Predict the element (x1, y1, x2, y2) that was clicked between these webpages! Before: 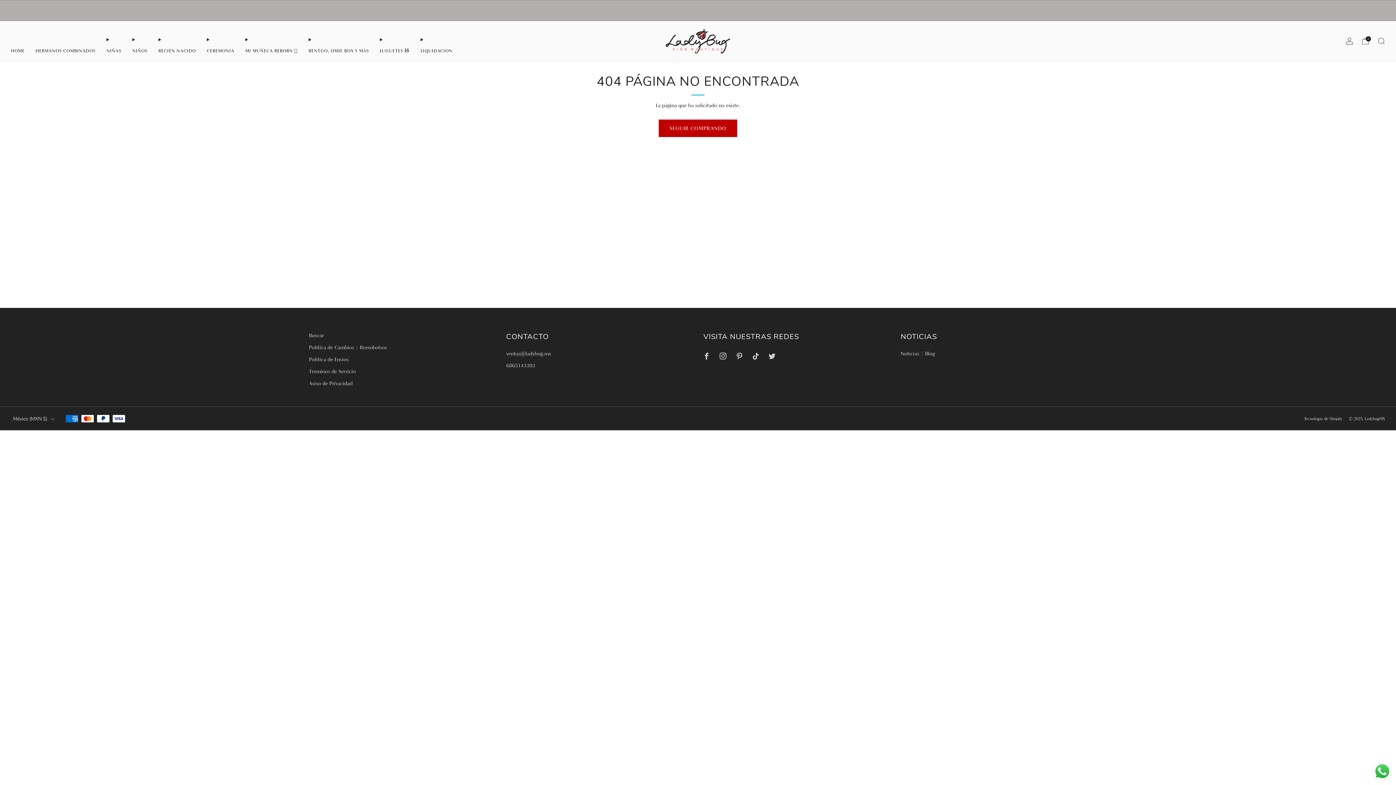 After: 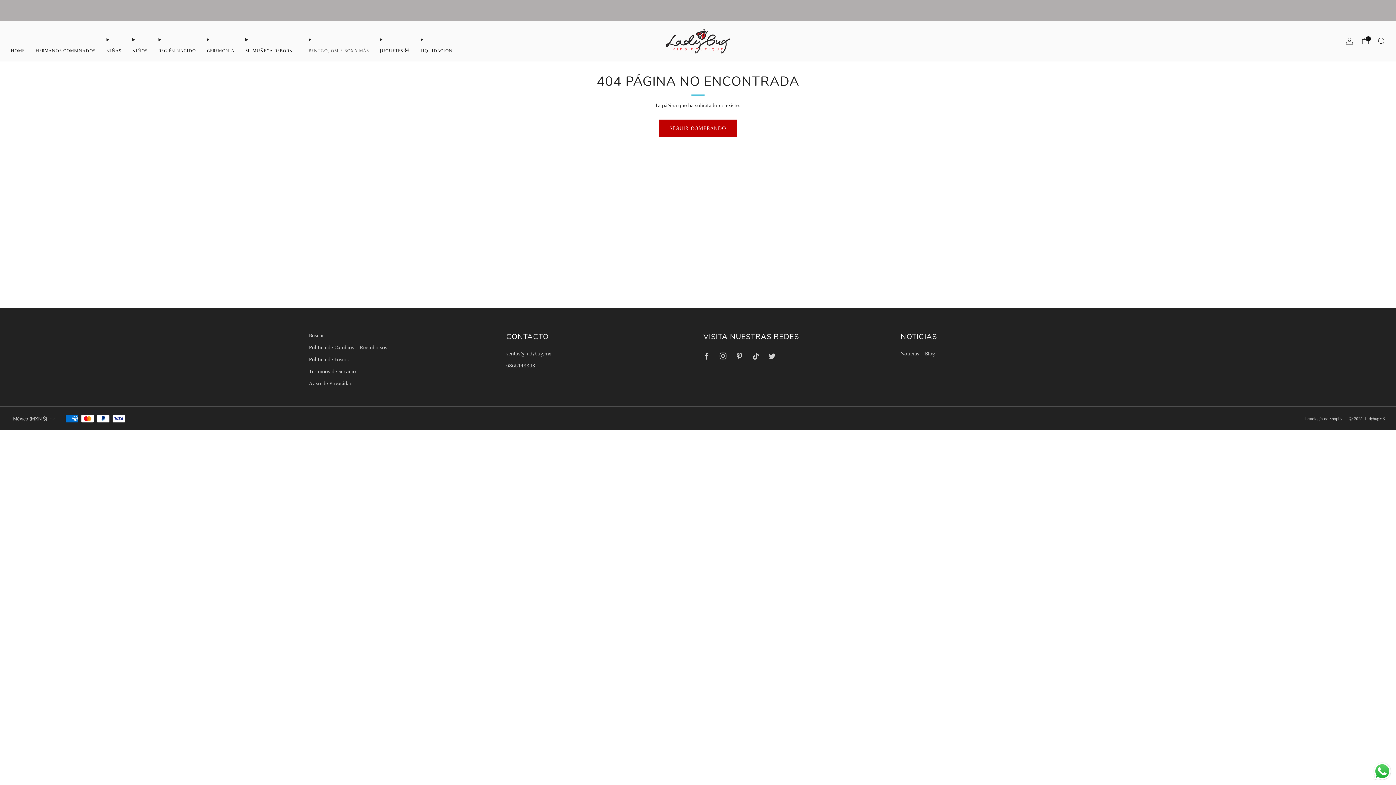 Action: label: BENTGO, OMIE BOX Y MÁS bbox: (308, 44, 369, 56)